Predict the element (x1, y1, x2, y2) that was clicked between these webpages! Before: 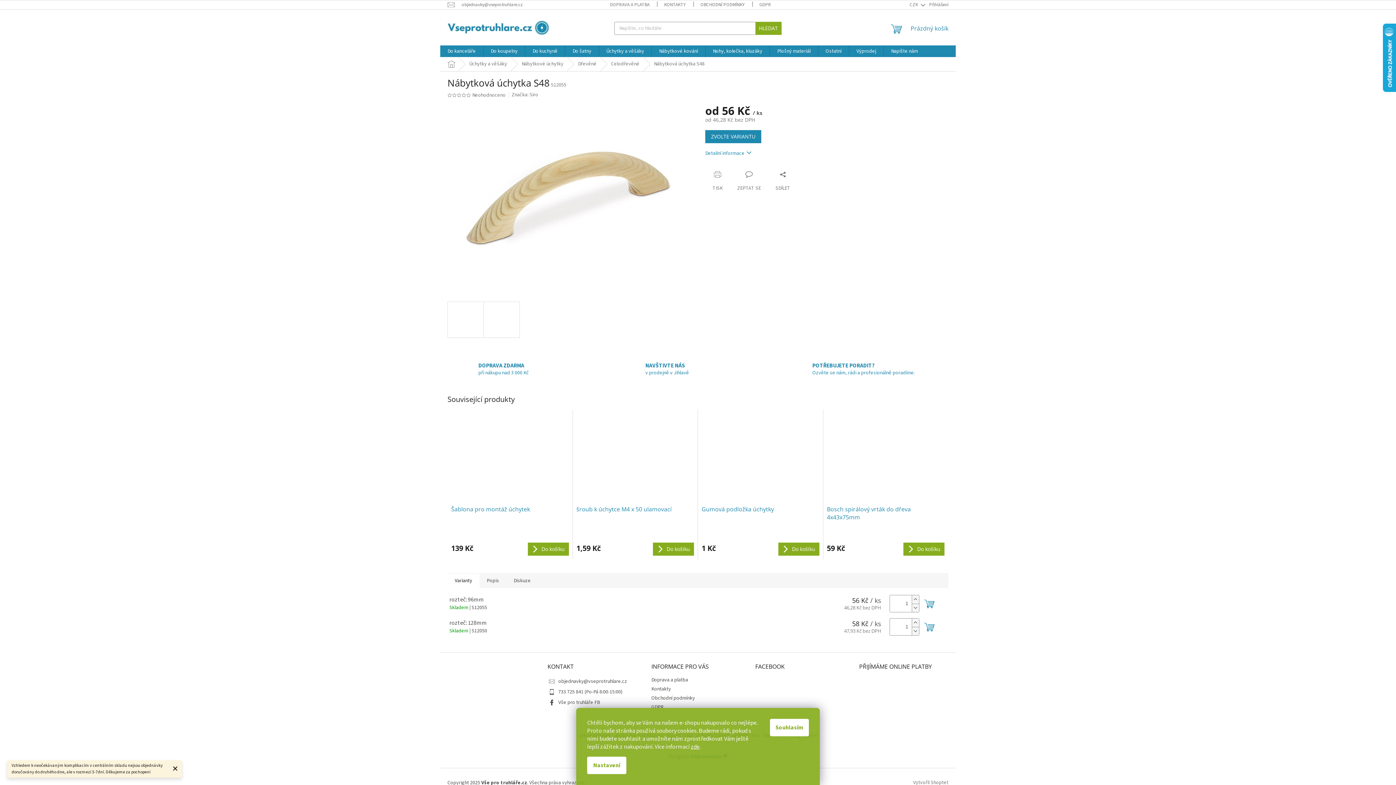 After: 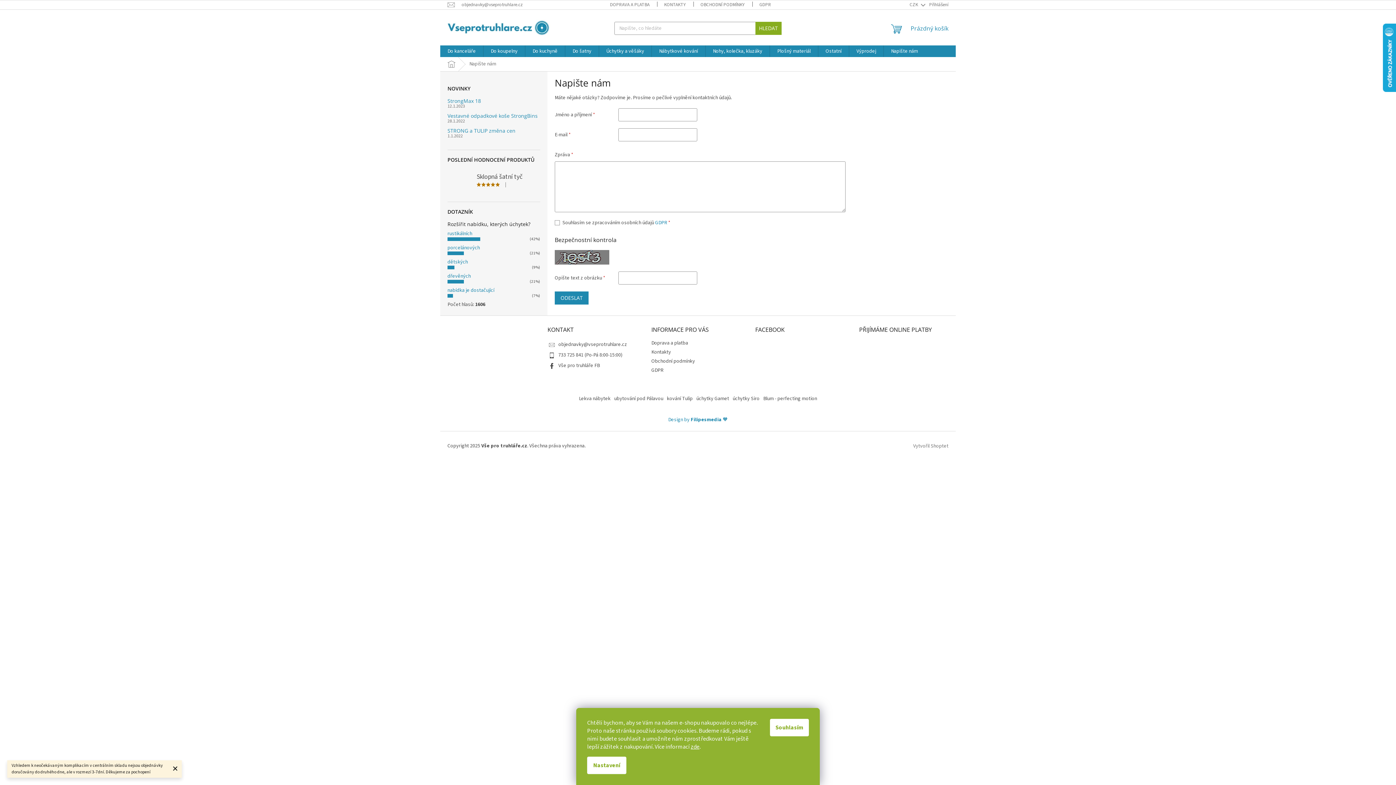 Action: bbox: (884, 45, 925, 57) label: Napište nám